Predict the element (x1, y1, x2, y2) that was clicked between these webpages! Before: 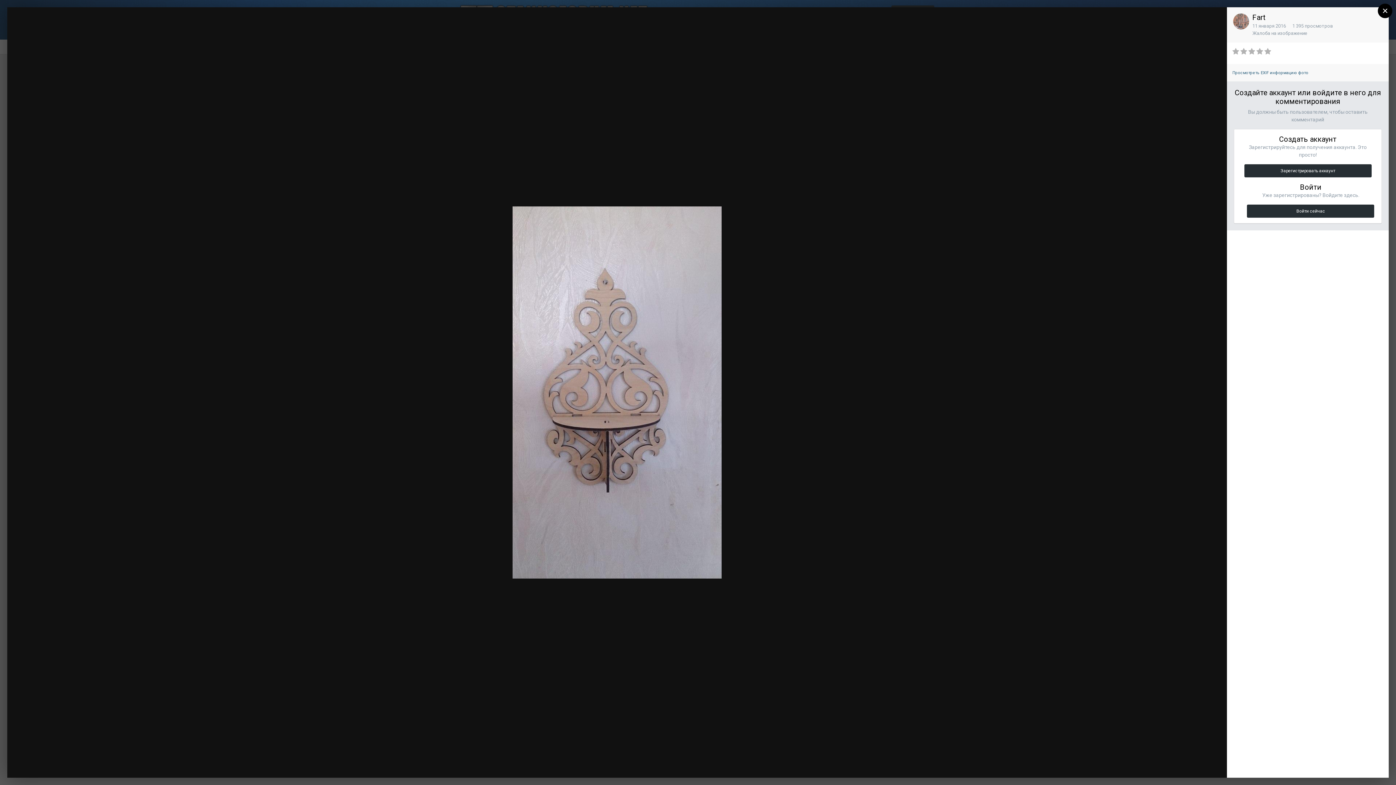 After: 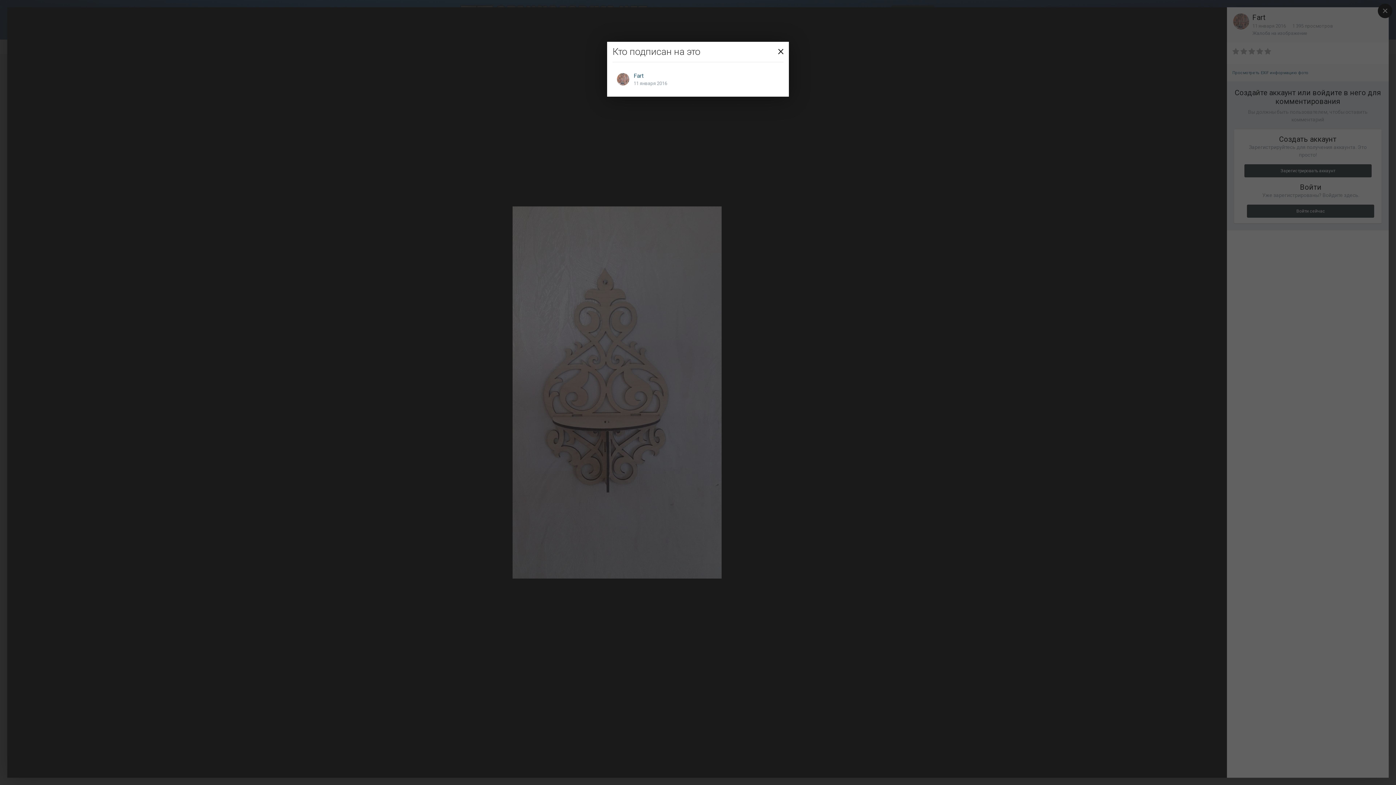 Action: label: Подписчики bbox: (1150, 14, 1180, 25)